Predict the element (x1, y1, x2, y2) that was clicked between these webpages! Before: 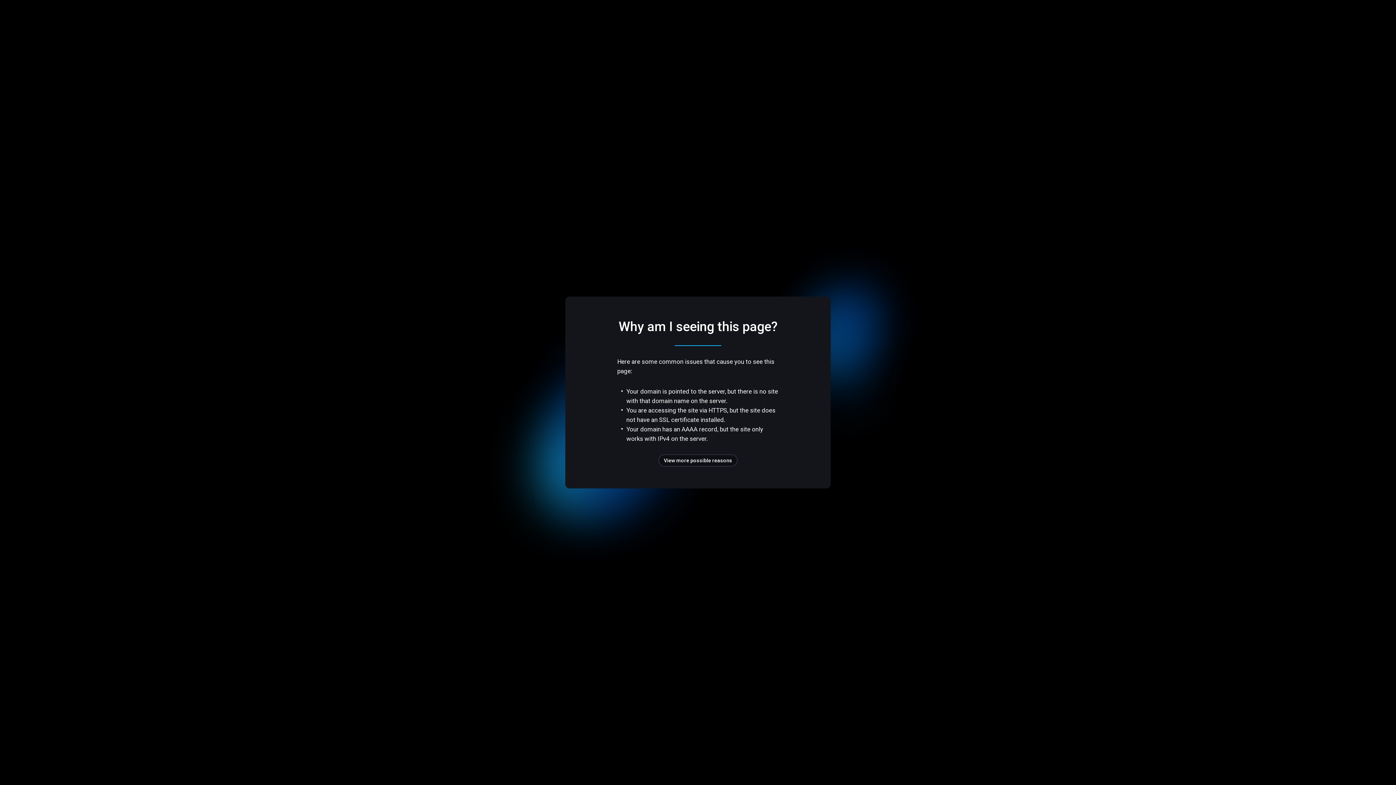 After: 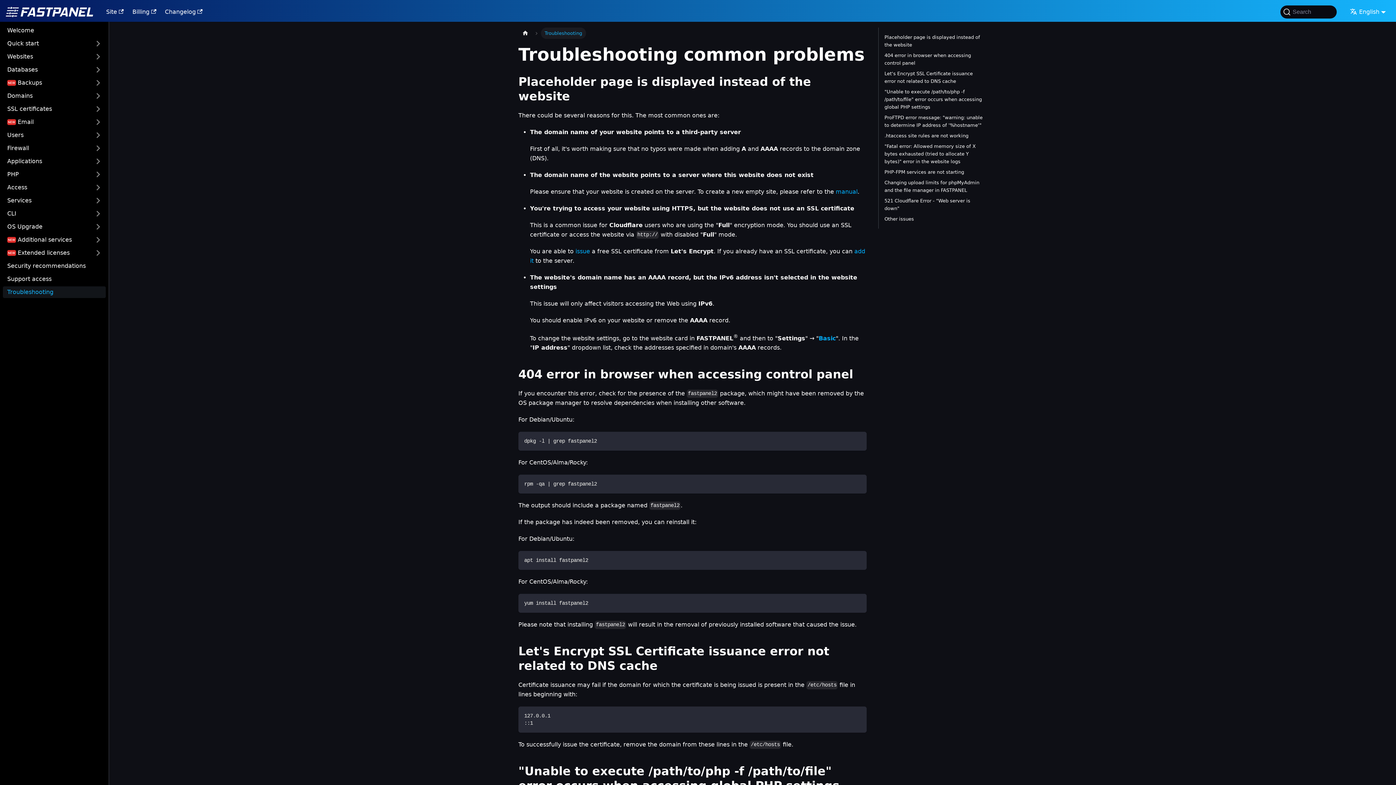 Action: bbox: (658, 454, 737, 466) label: View more possible reasons